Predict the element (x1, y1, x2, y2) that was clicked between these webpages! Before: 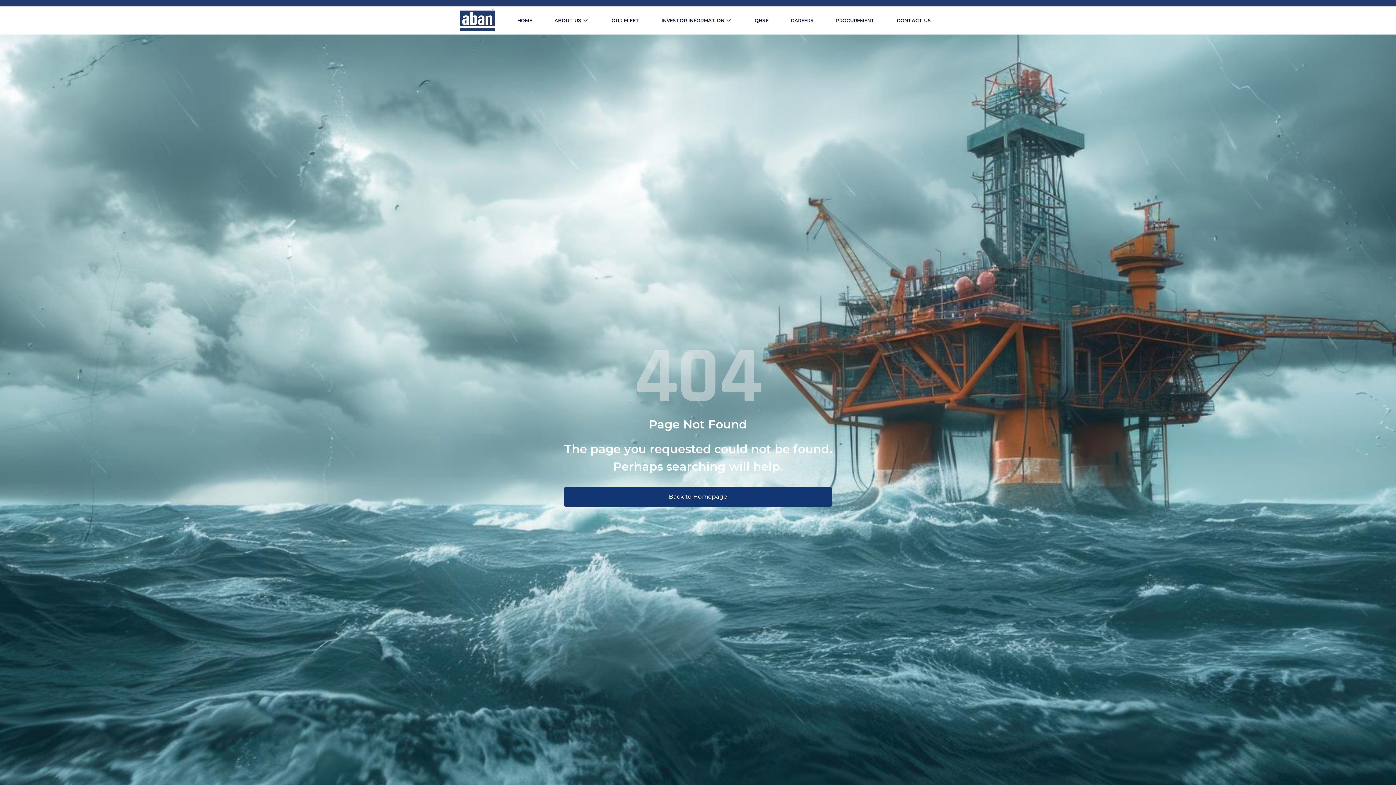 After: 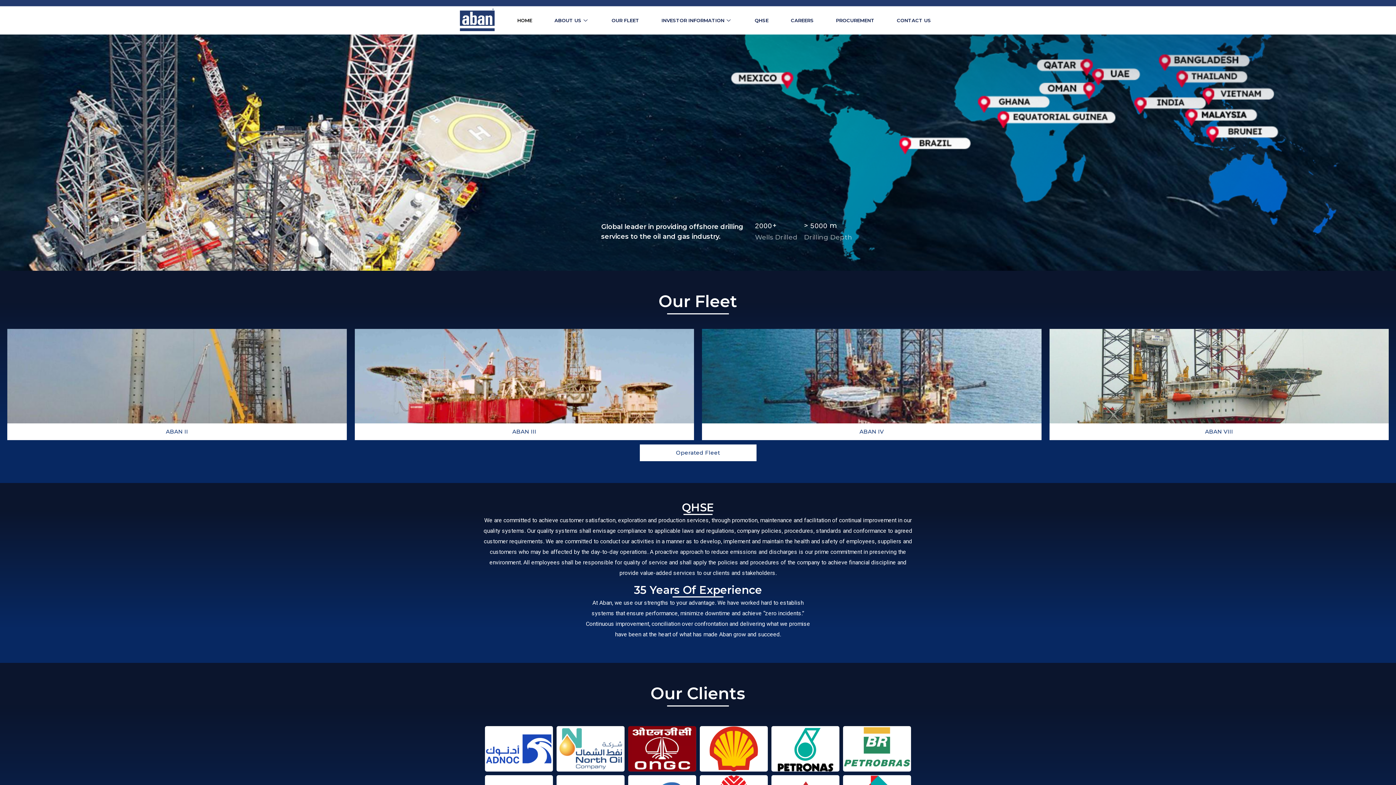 Action: bbox: (455, 2, 499, 34)